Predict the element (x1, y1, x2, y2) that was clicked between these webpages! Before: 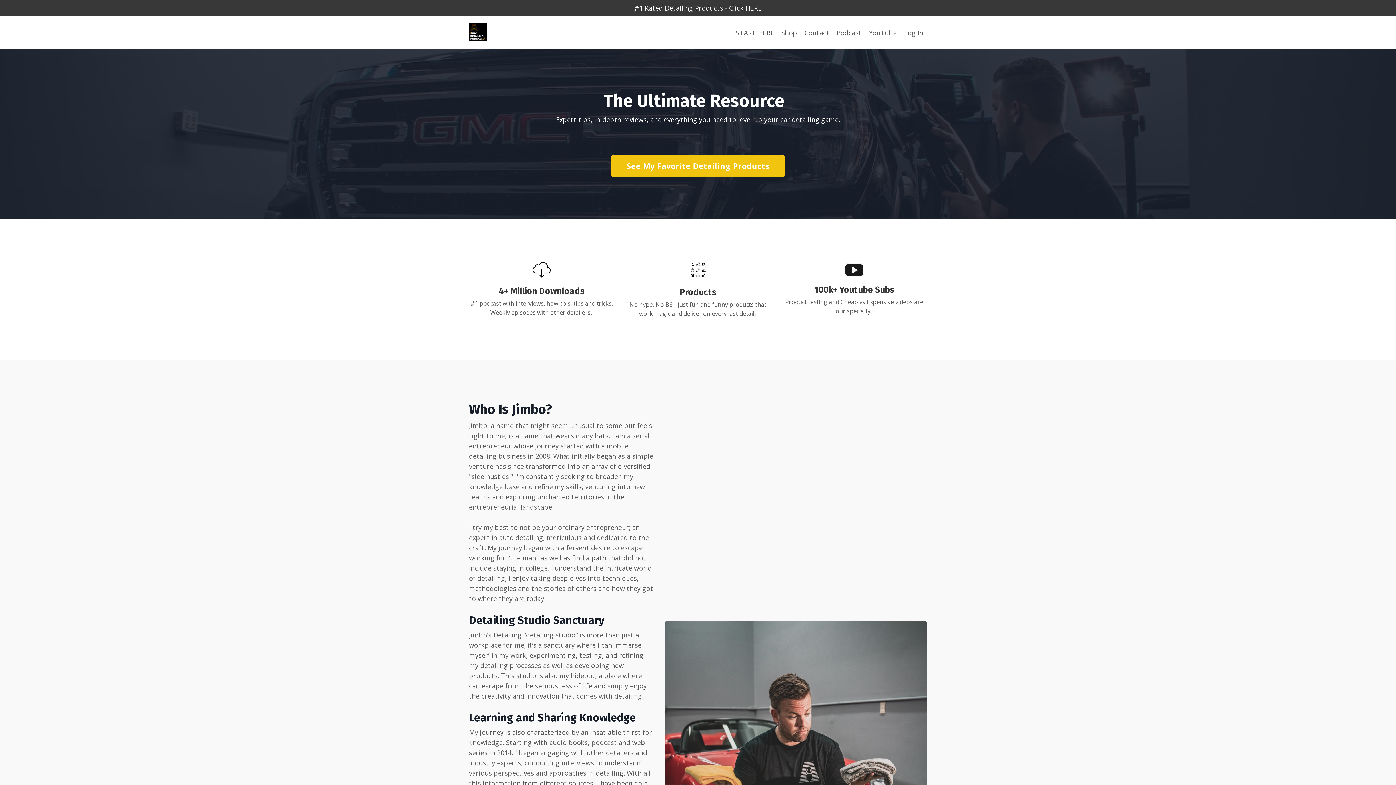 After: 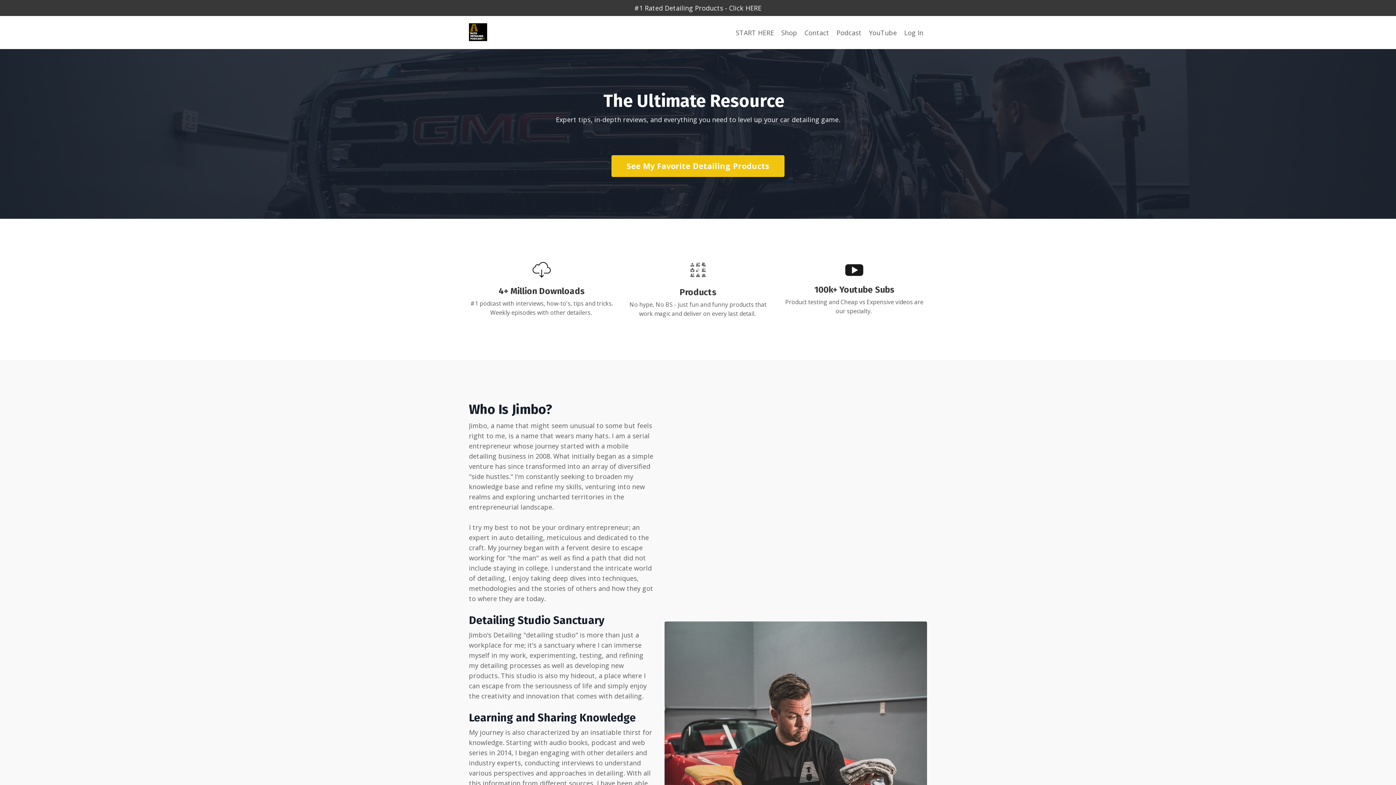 Action: bbox: (532, 276, 550, 285)